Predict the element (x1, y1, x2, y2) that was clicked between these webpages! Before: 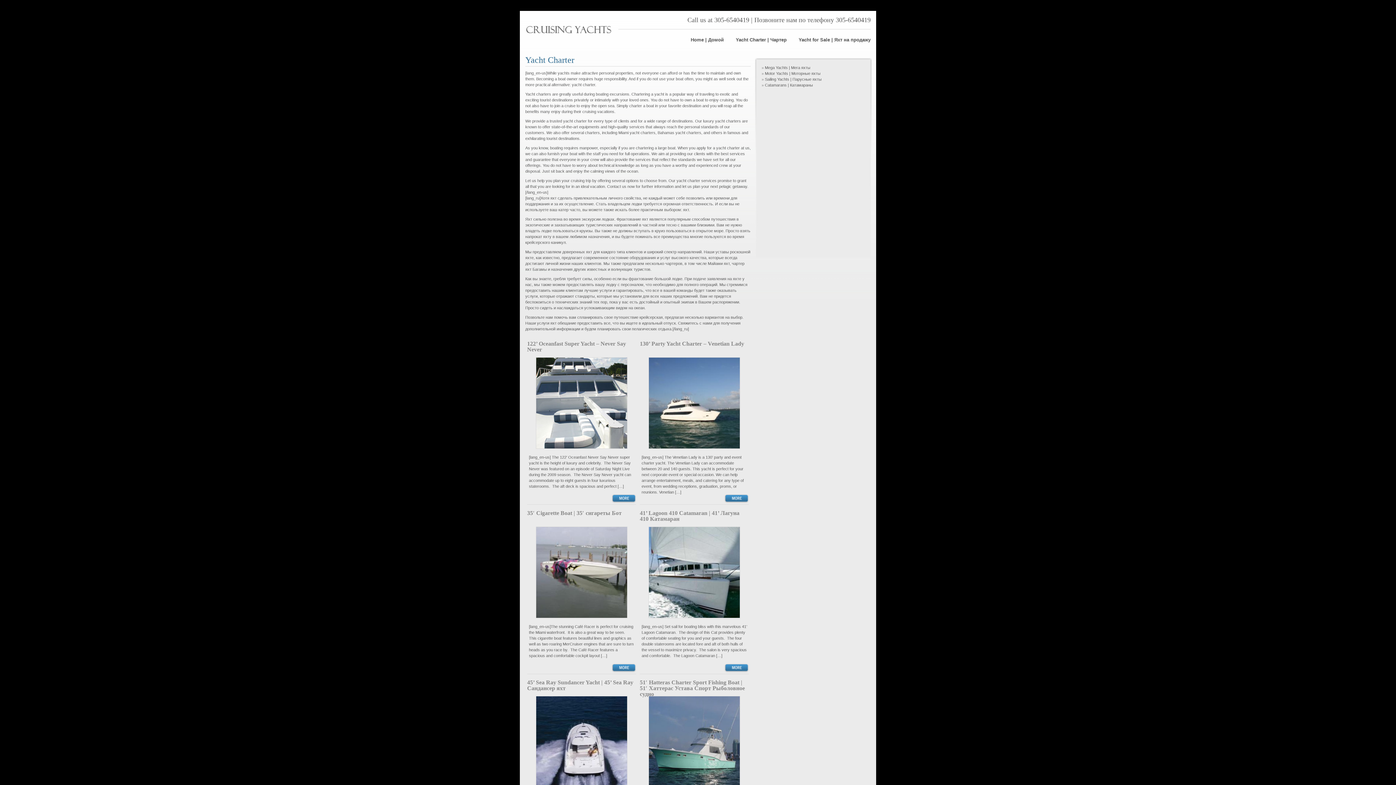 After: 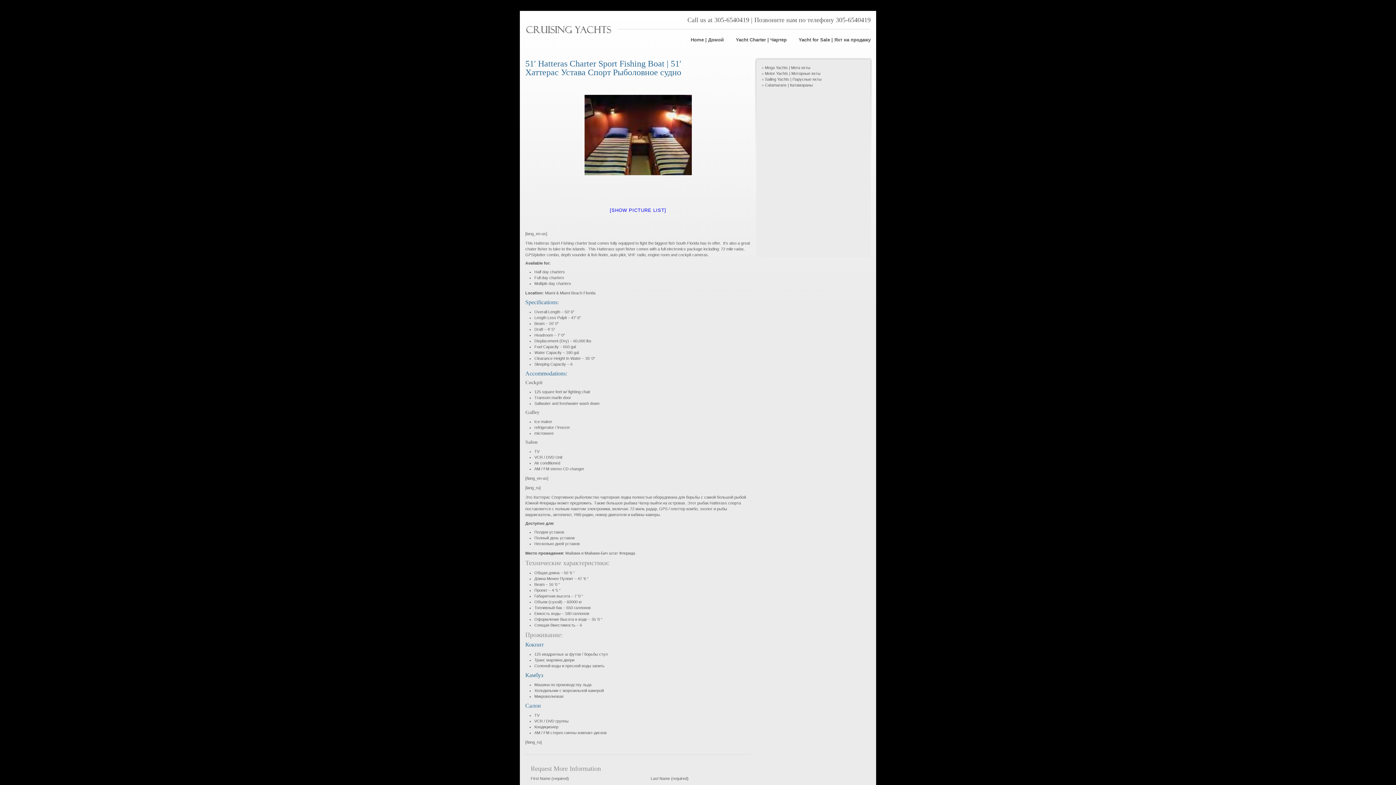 Action: bbox: (648, 742, 740, 746)